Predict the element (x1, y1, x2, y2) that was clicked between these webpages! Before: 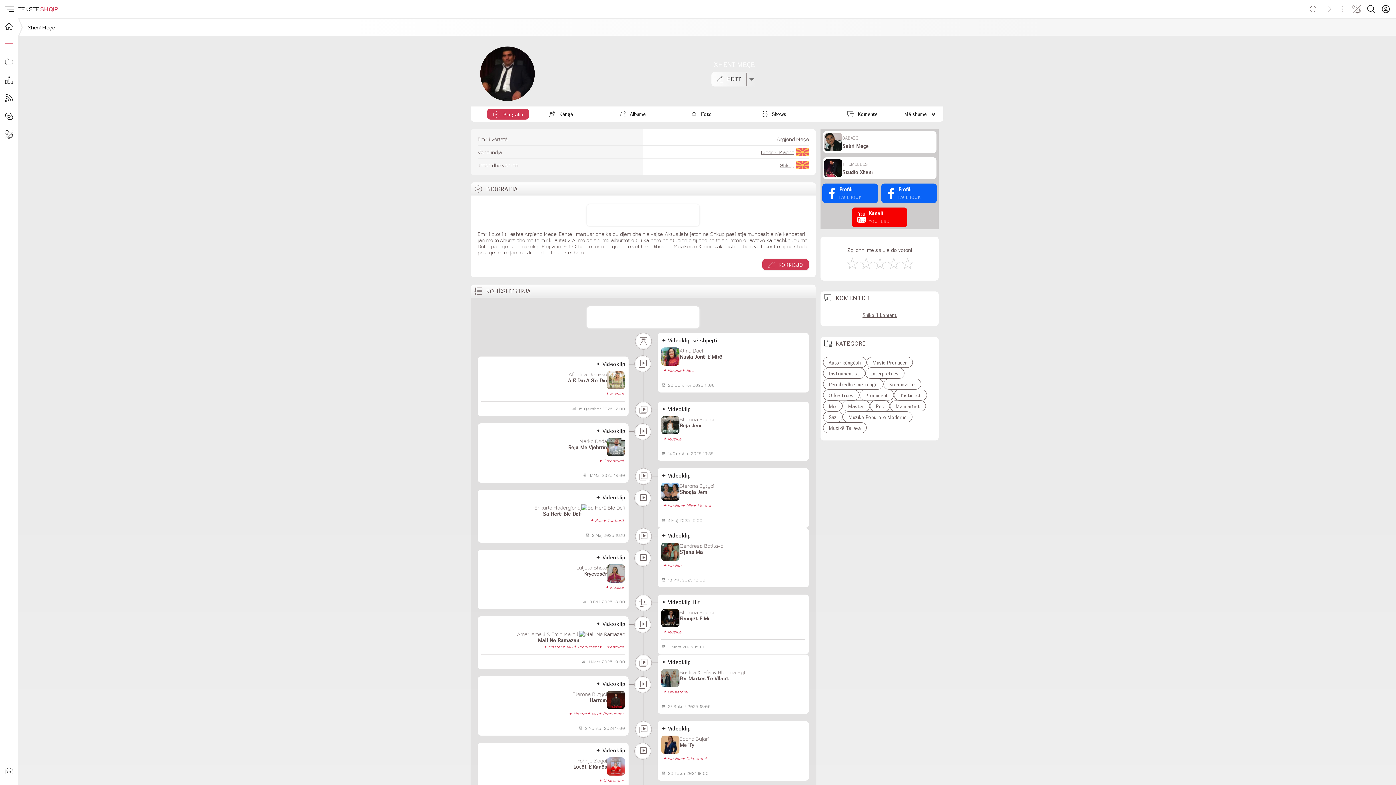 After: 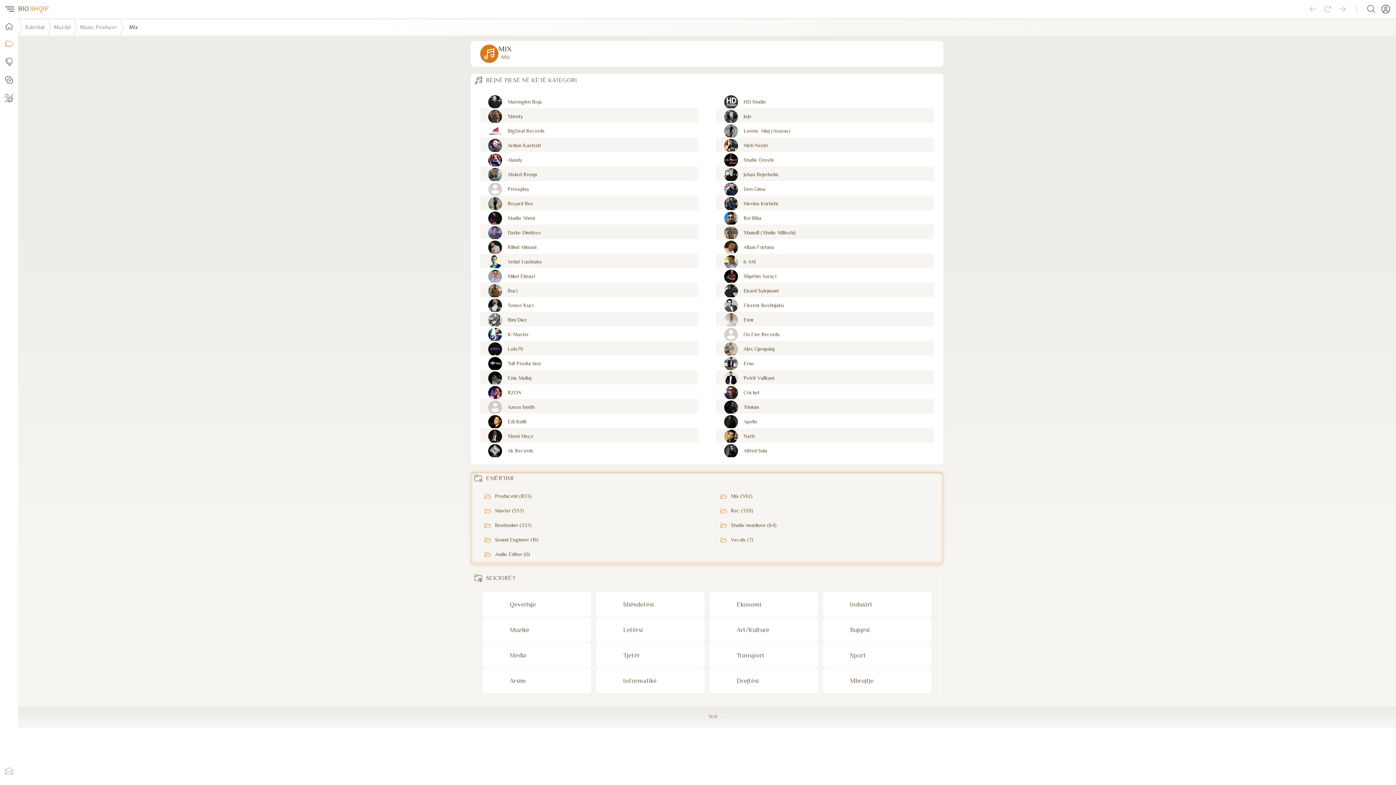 Action: bbox: (823, 400, 842, 411) label: Mix